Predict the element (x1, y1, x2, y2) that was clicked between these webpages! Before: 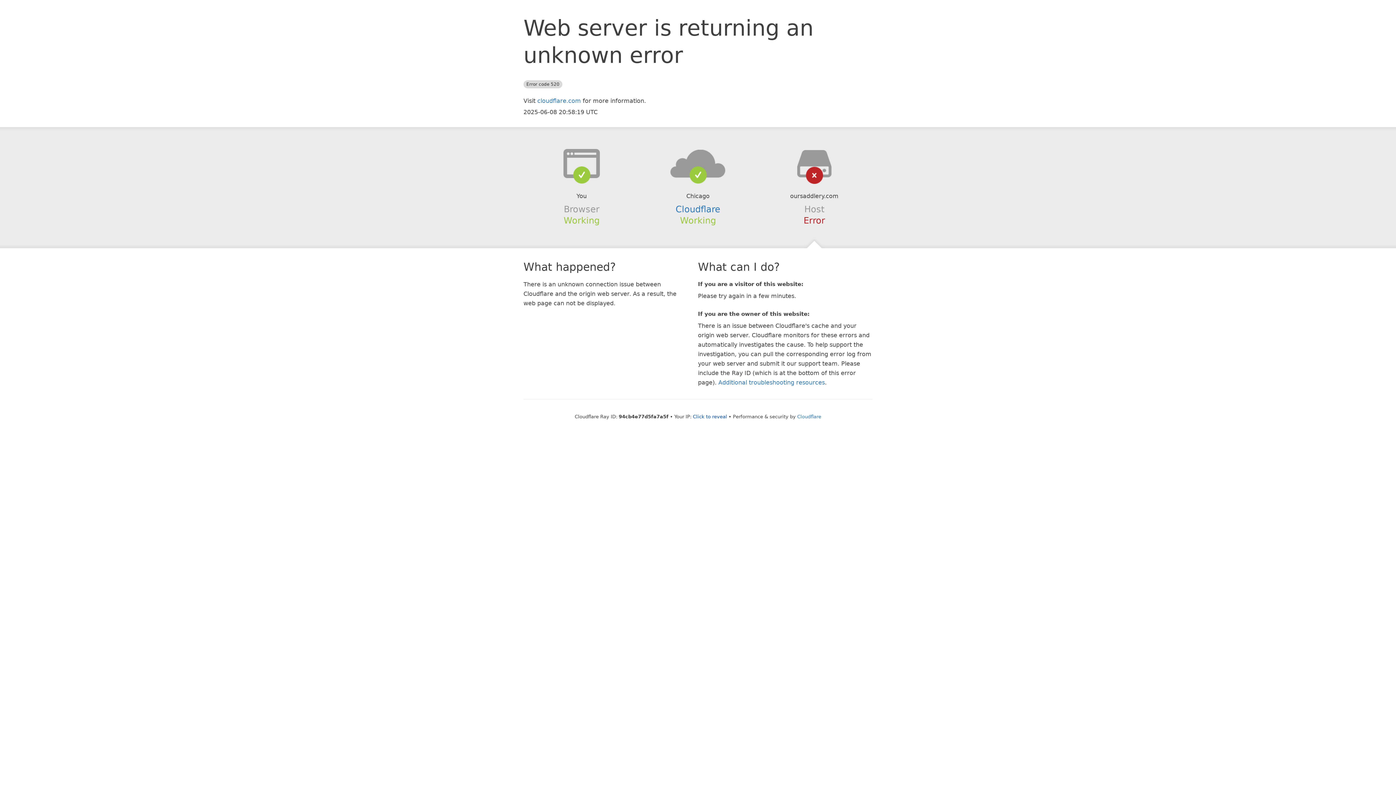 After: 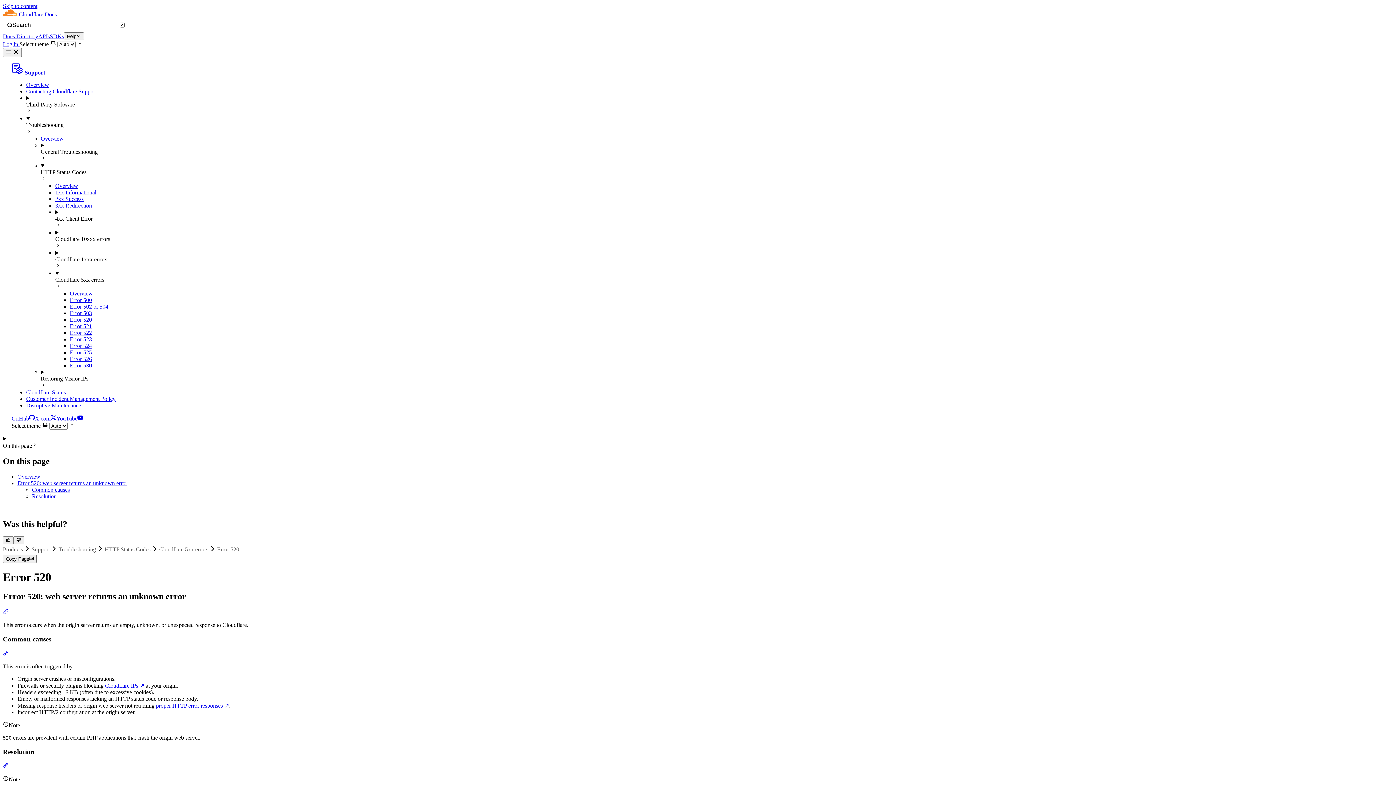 Action: label: Additional troubleshooting resources bbox: (718, 379, 825, 386)